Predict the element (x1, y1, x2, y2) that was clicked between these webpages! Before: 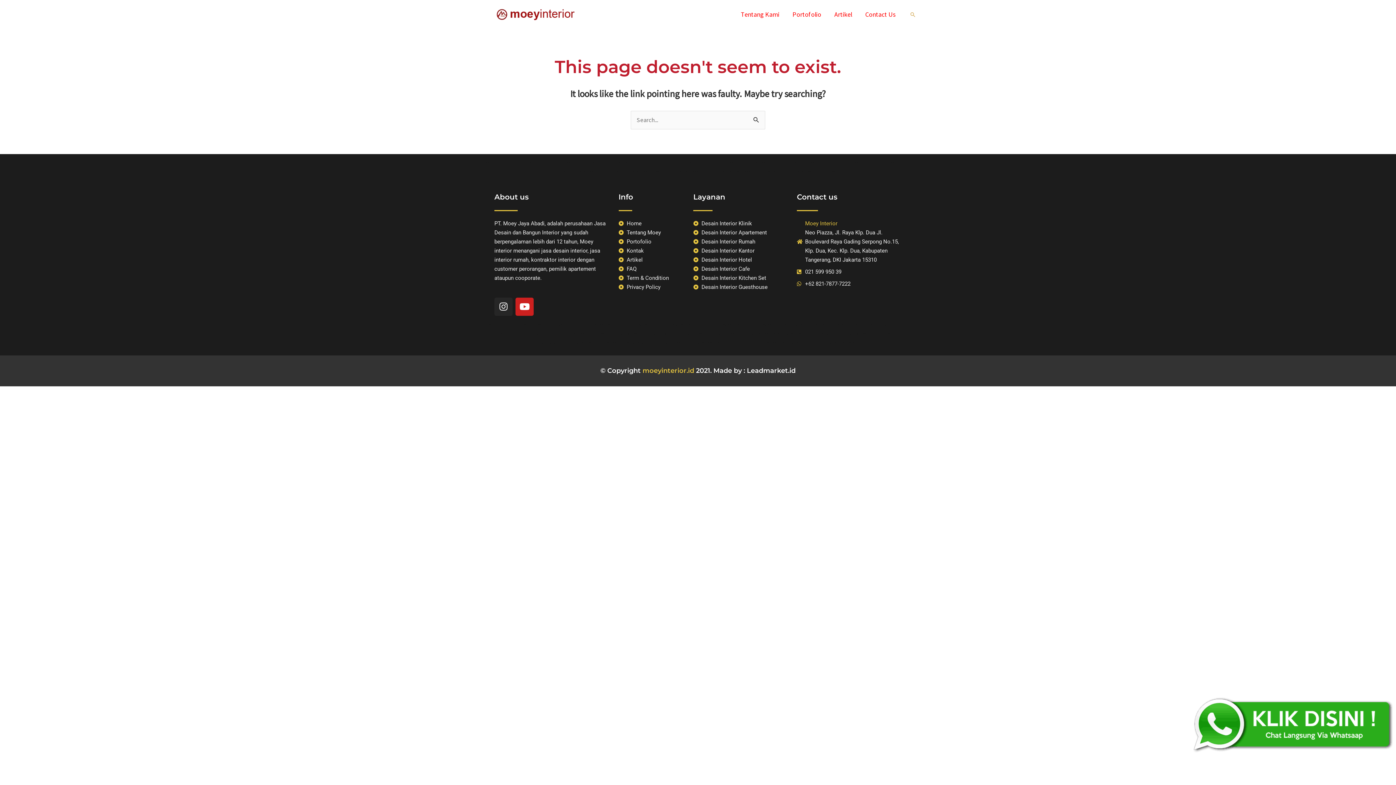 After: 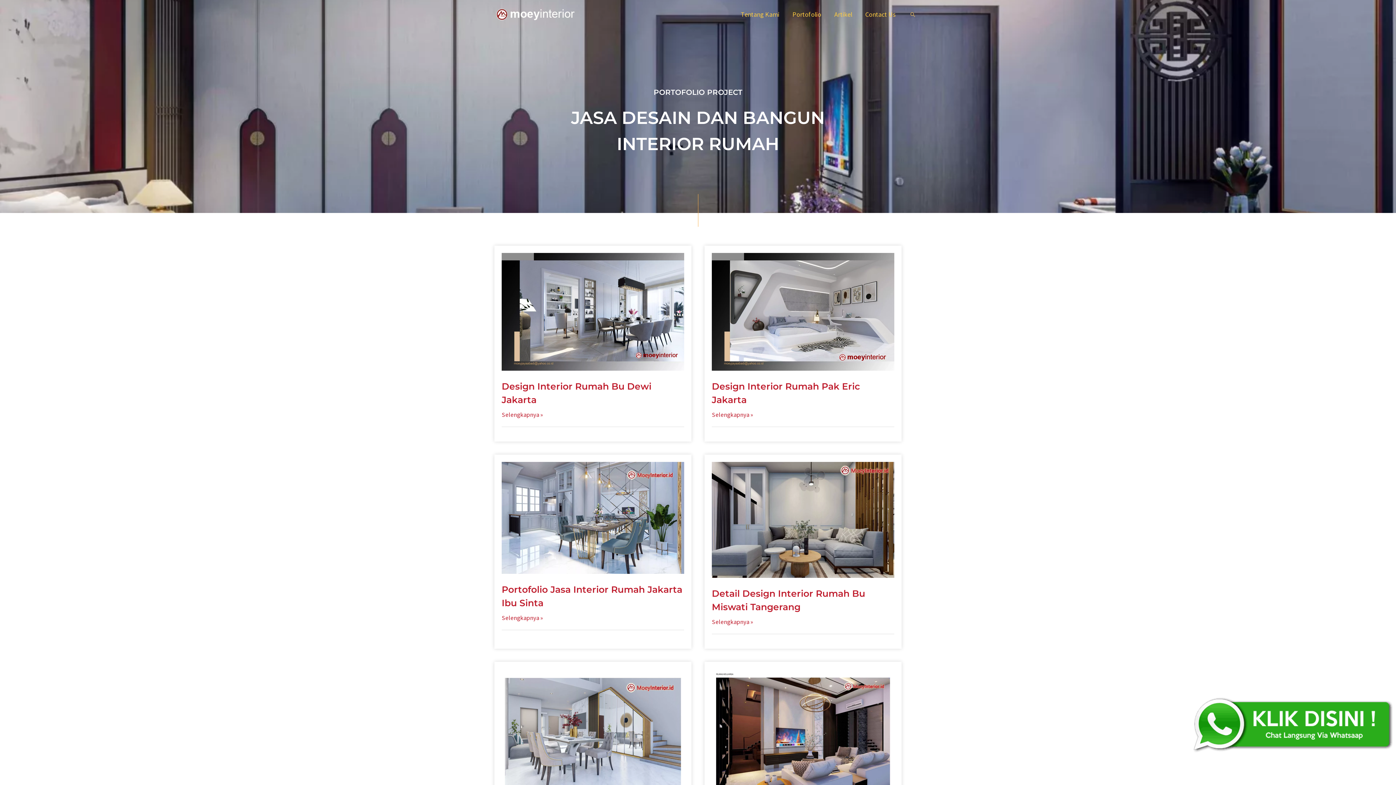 Action: bbox: (693, 237, 789, 246) label: Desain Interior Rumah